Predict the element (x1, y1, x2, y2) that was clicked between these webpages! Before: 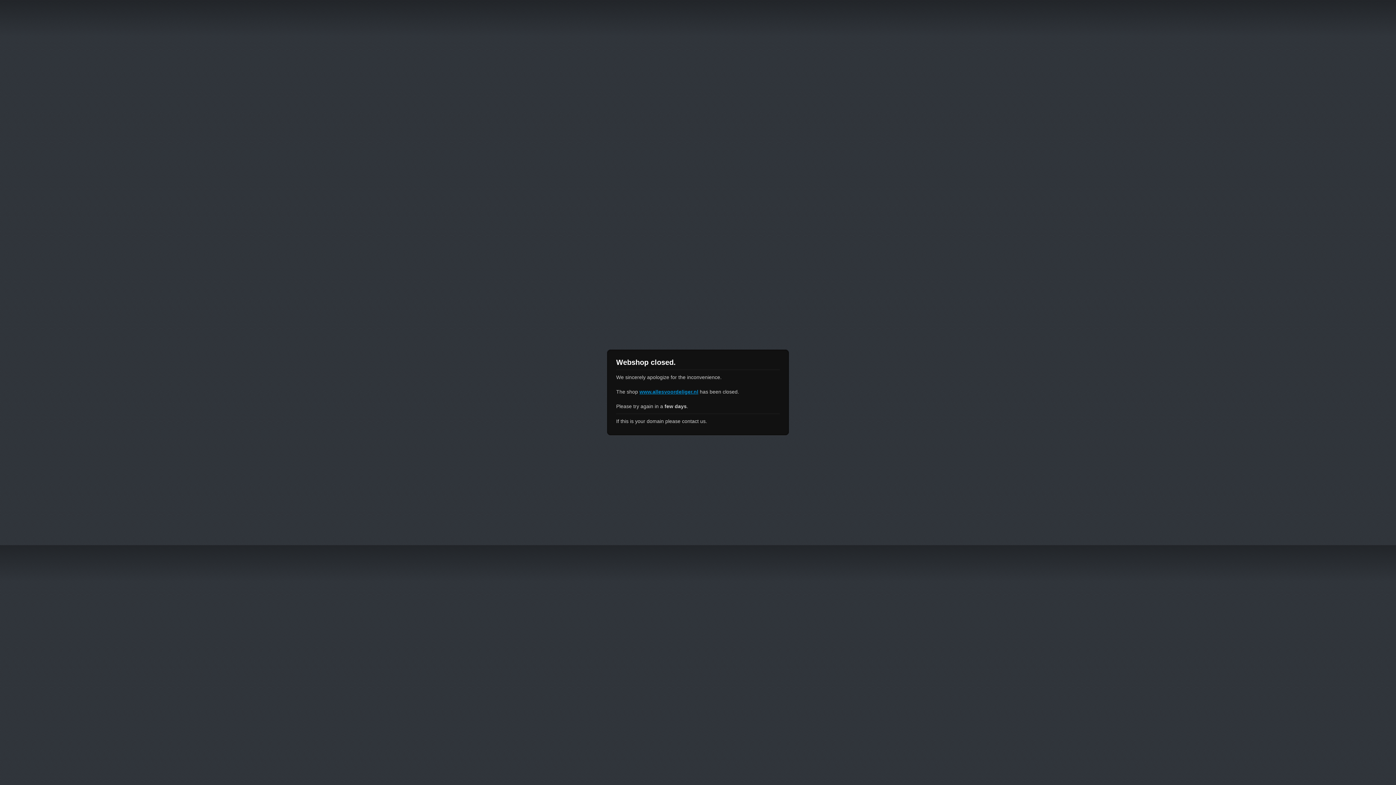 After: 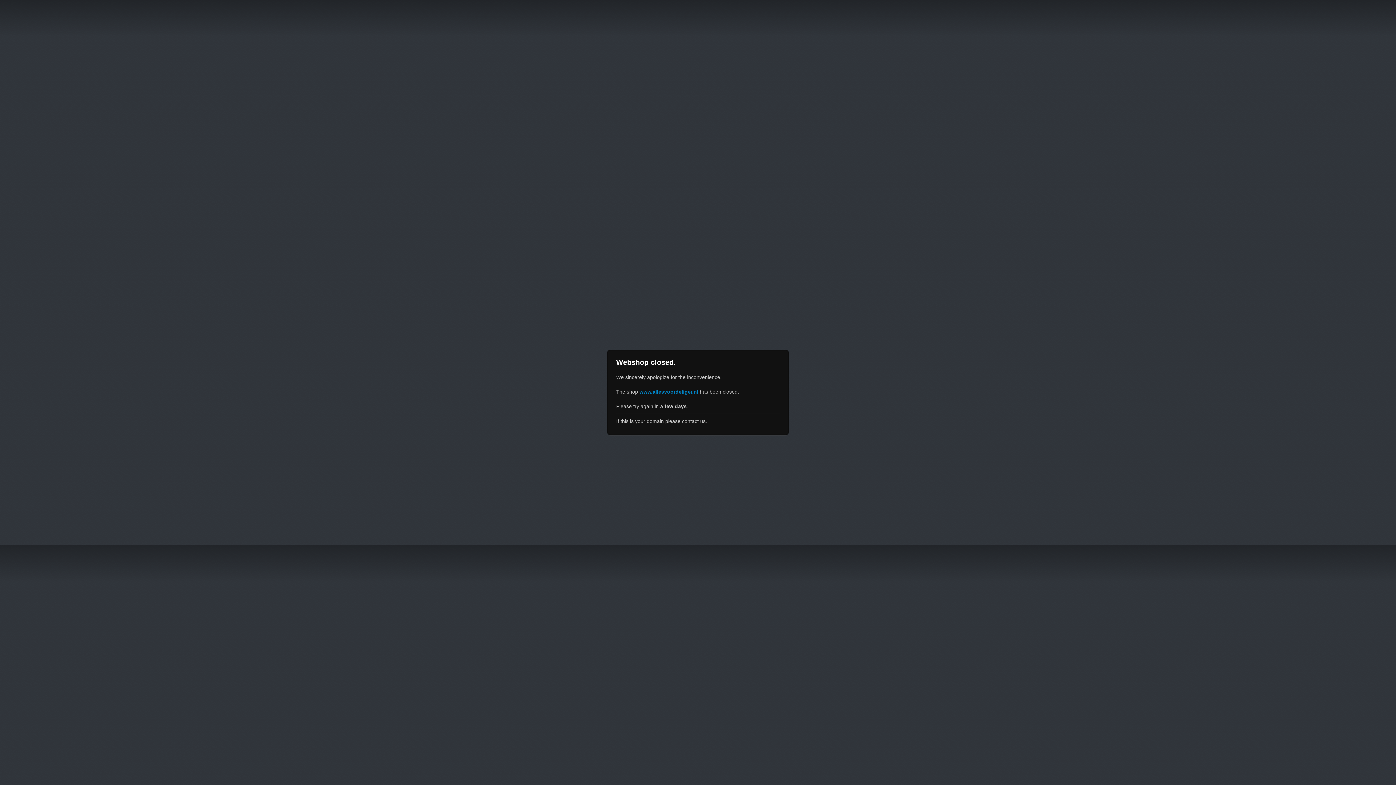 Action: bbox: (639, 389, 698, 394) label: www.allesvoordeliger.nl